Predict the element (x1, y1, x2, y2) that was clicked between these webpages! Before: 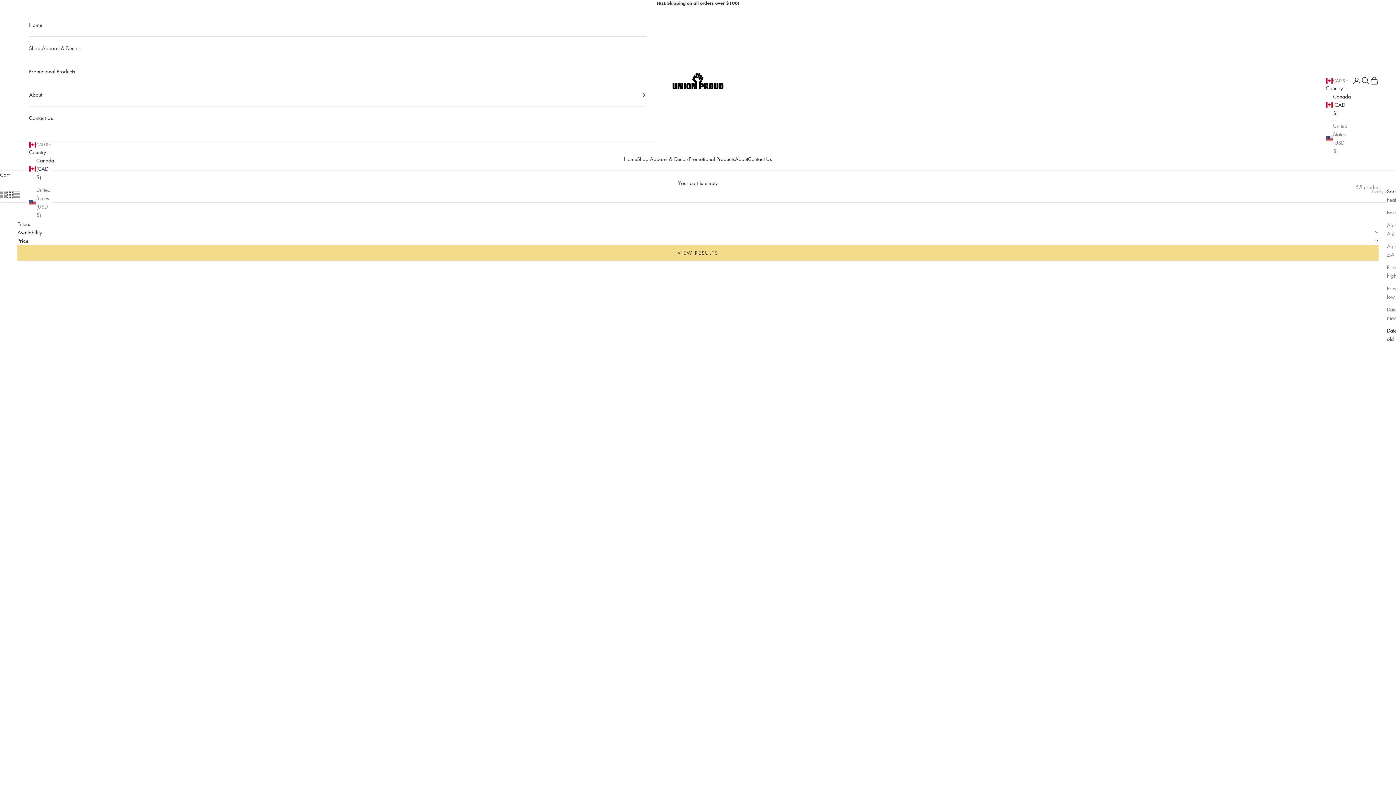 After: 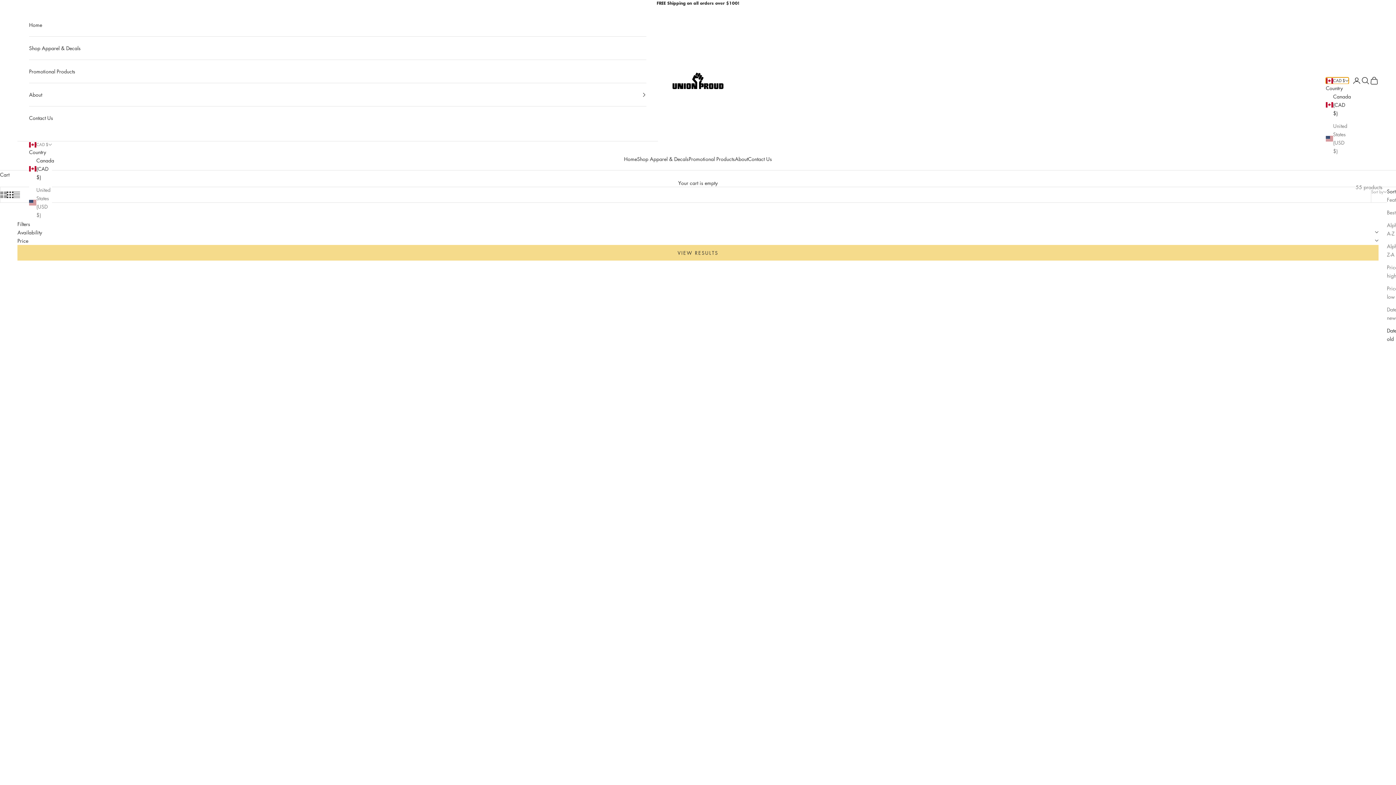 Action: bbox: (1326, 77, 1349, 84) label: Change country or currency